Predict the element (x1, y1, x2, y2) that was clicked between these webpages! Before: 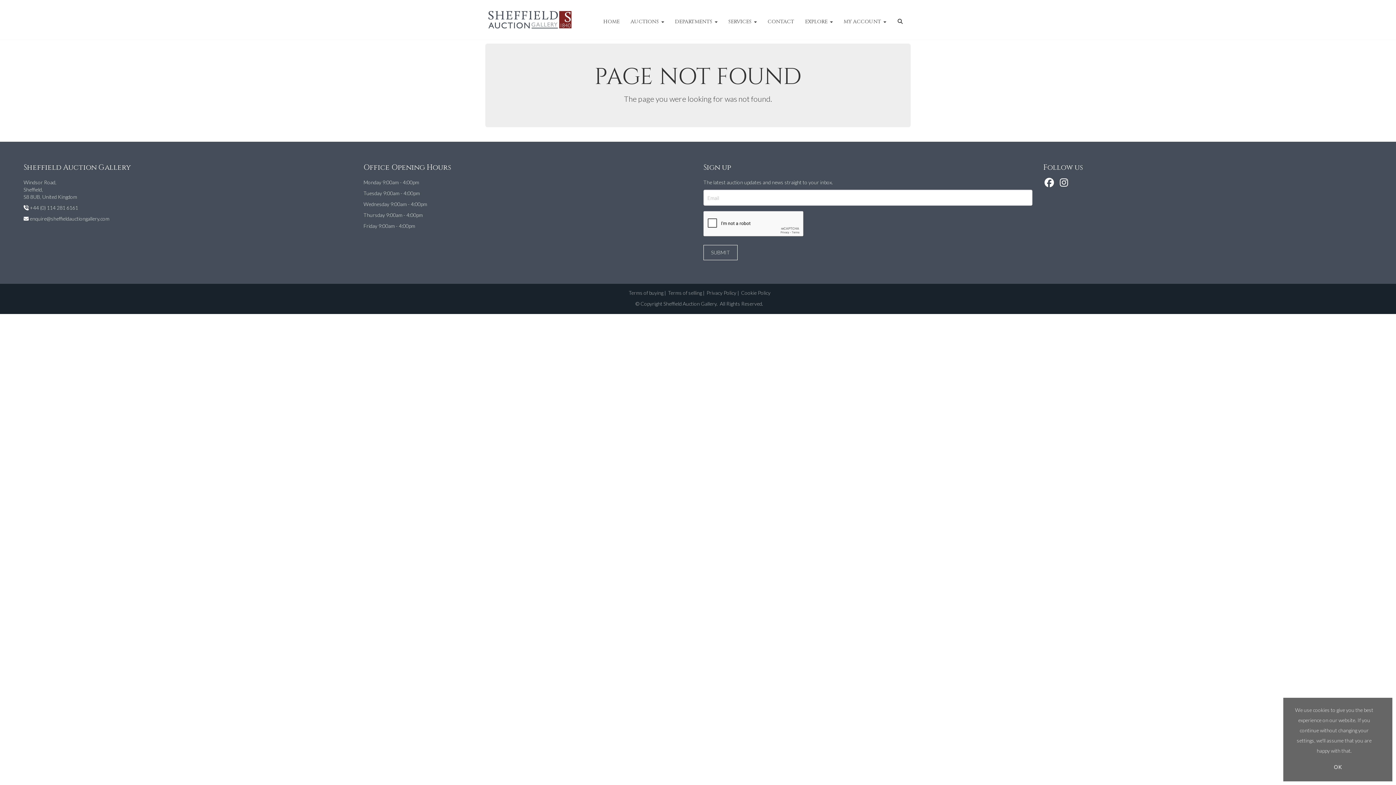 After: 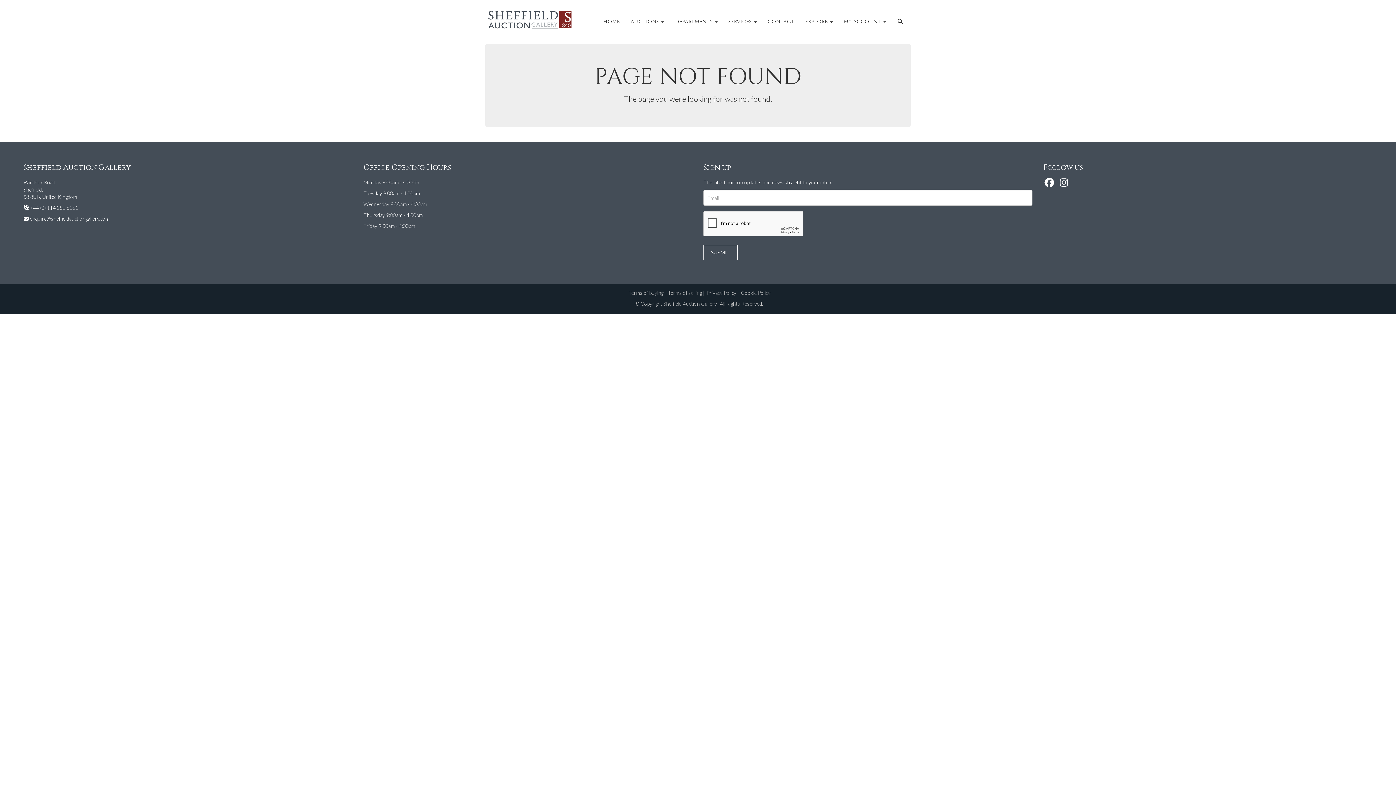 Action: bbox: (1334, 764, 1342, 770) label: OK